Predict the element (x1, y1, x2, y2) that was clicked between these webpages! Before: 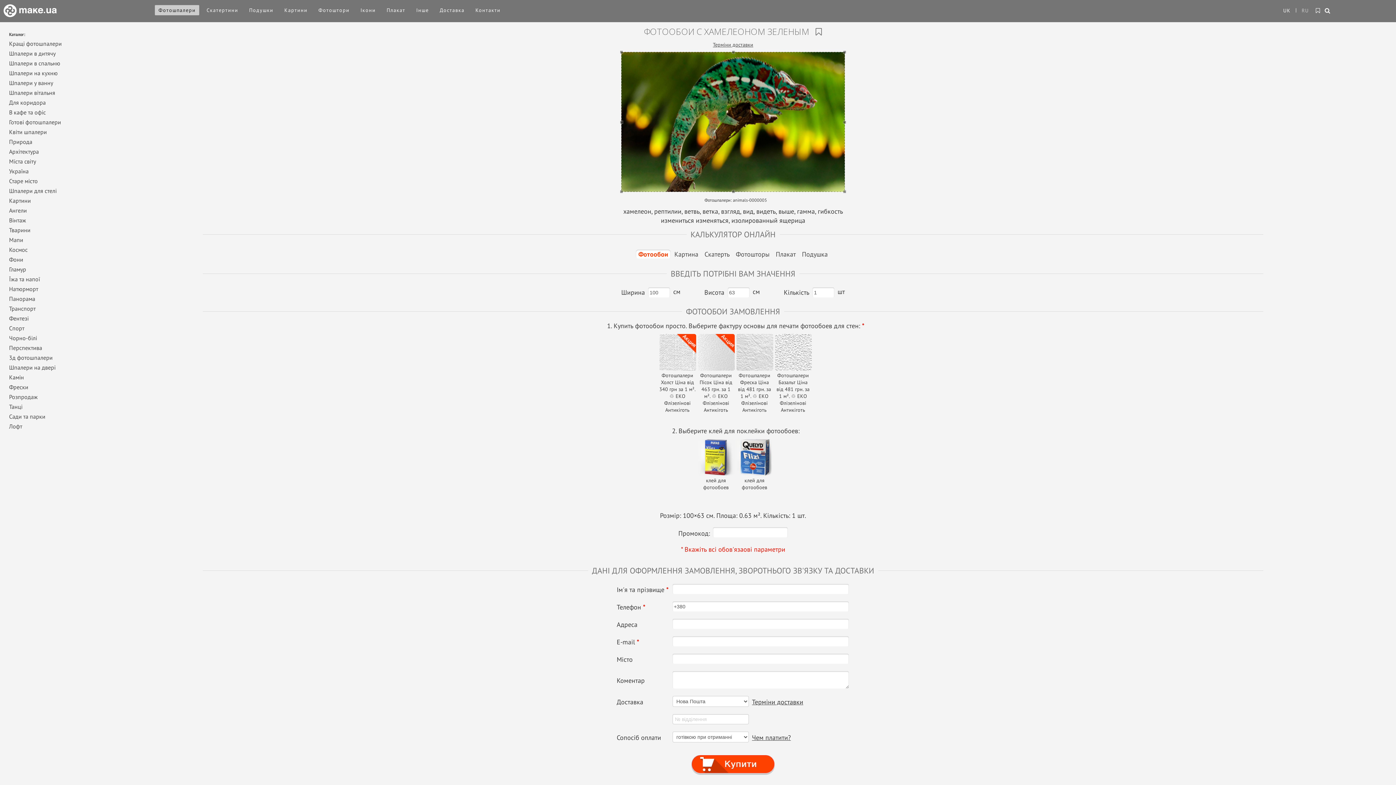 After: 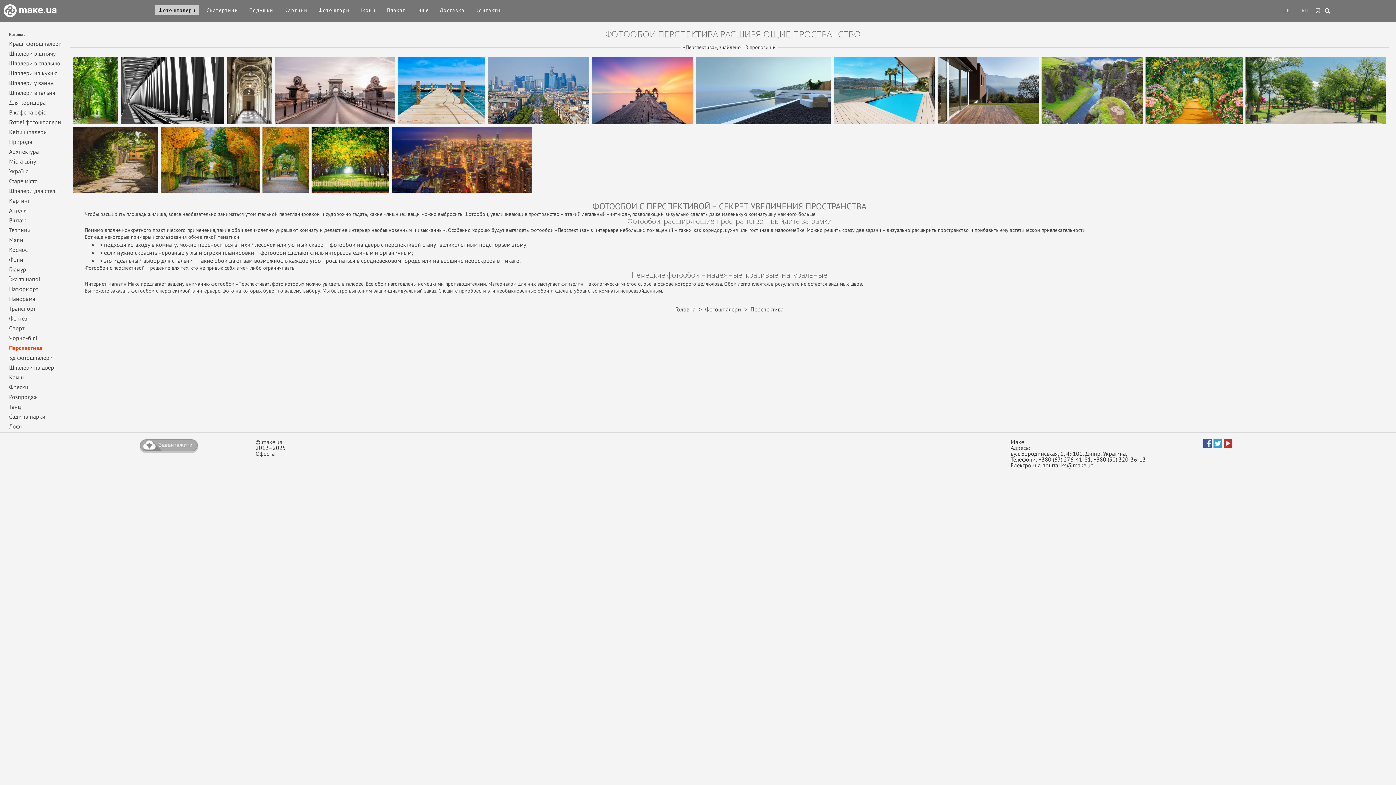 Action: bbox: (6, 343, 66, 352) label: Перспектива